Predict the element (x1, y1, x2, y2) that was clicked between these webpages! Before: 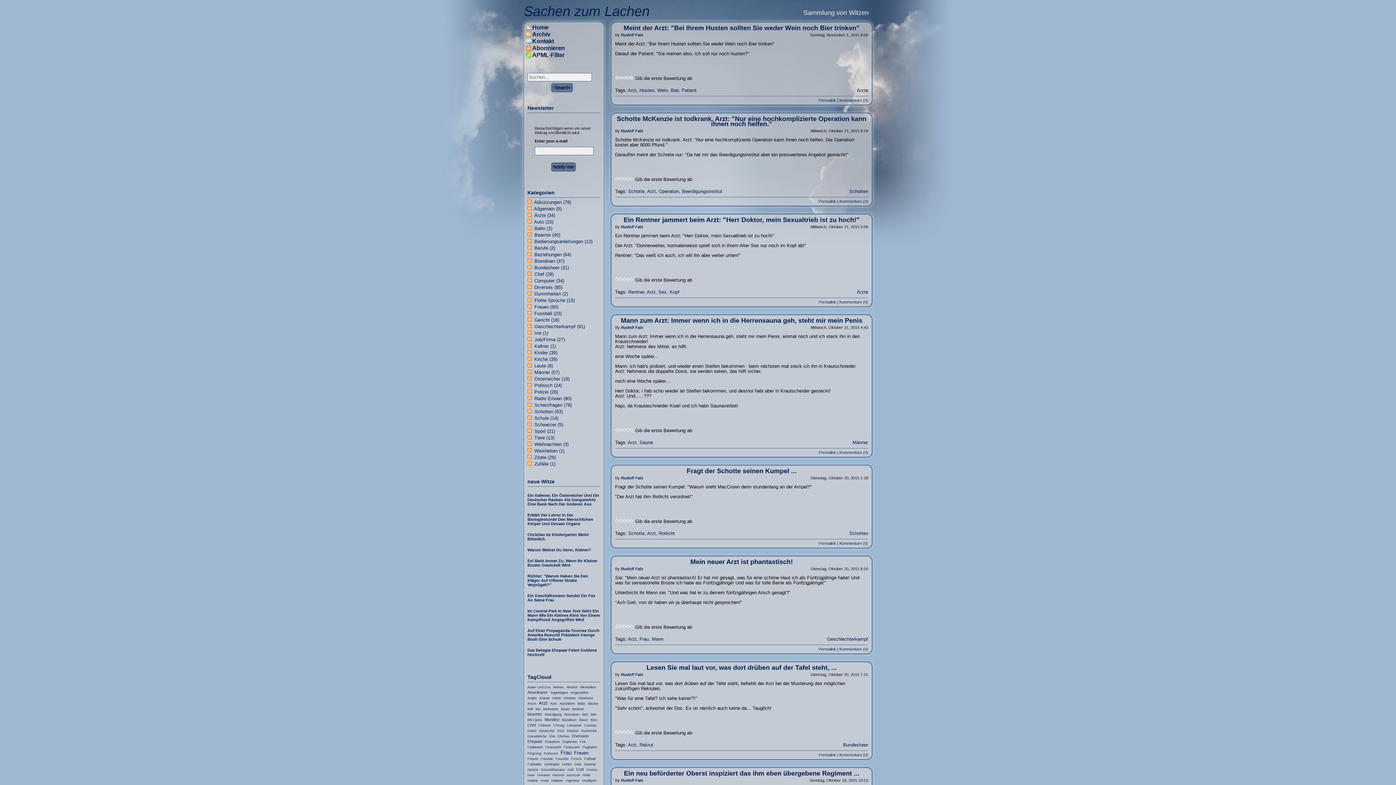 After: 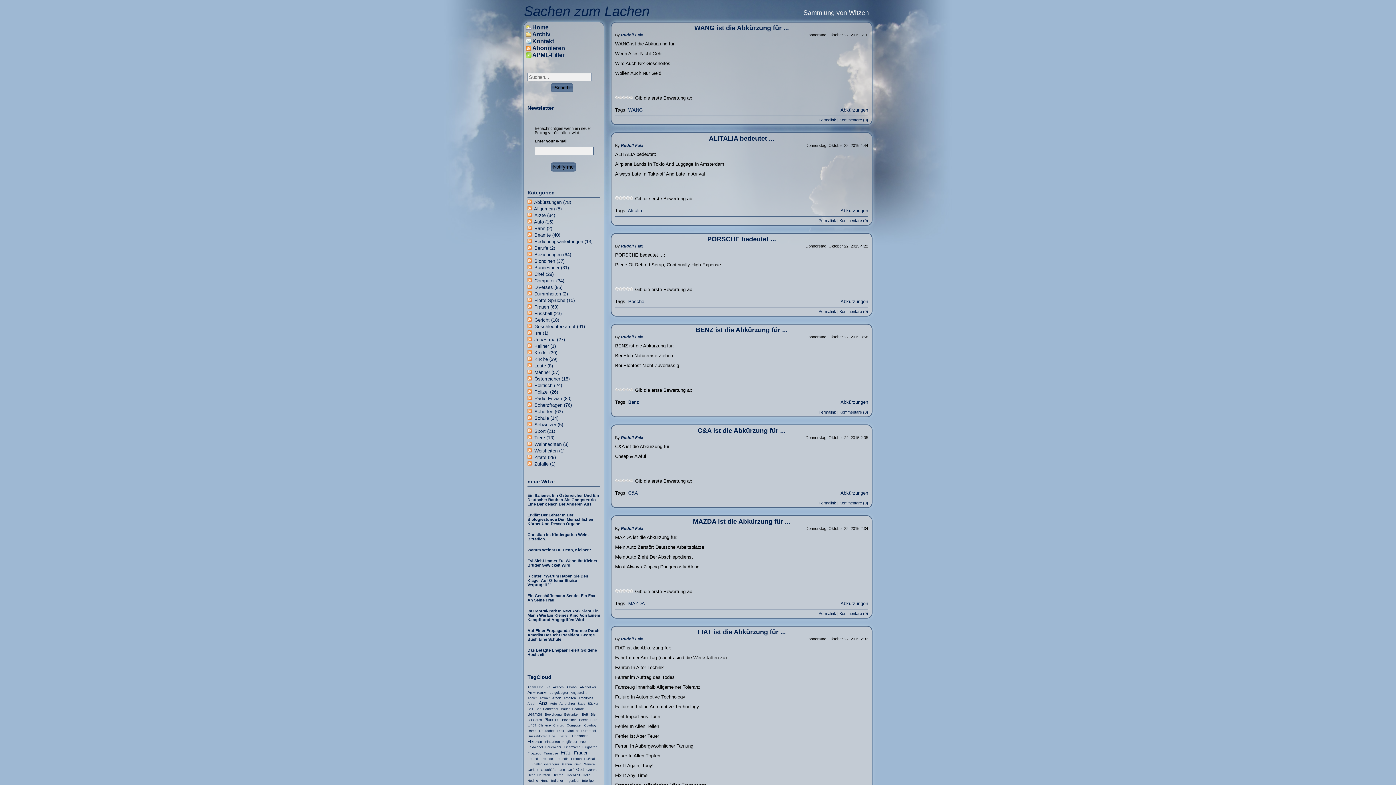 Action: label: Abkürzungen (78) bbox: (534, 199, 571, 205)